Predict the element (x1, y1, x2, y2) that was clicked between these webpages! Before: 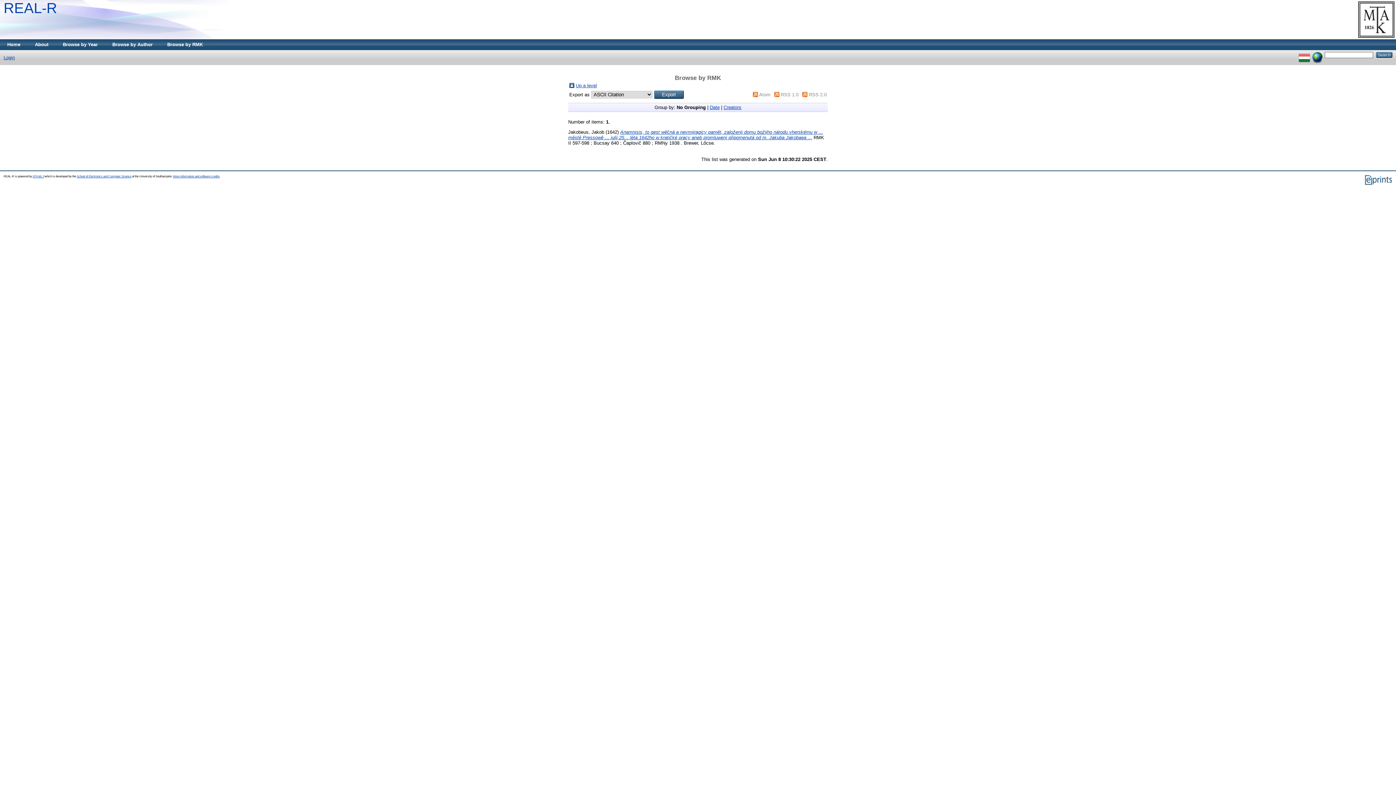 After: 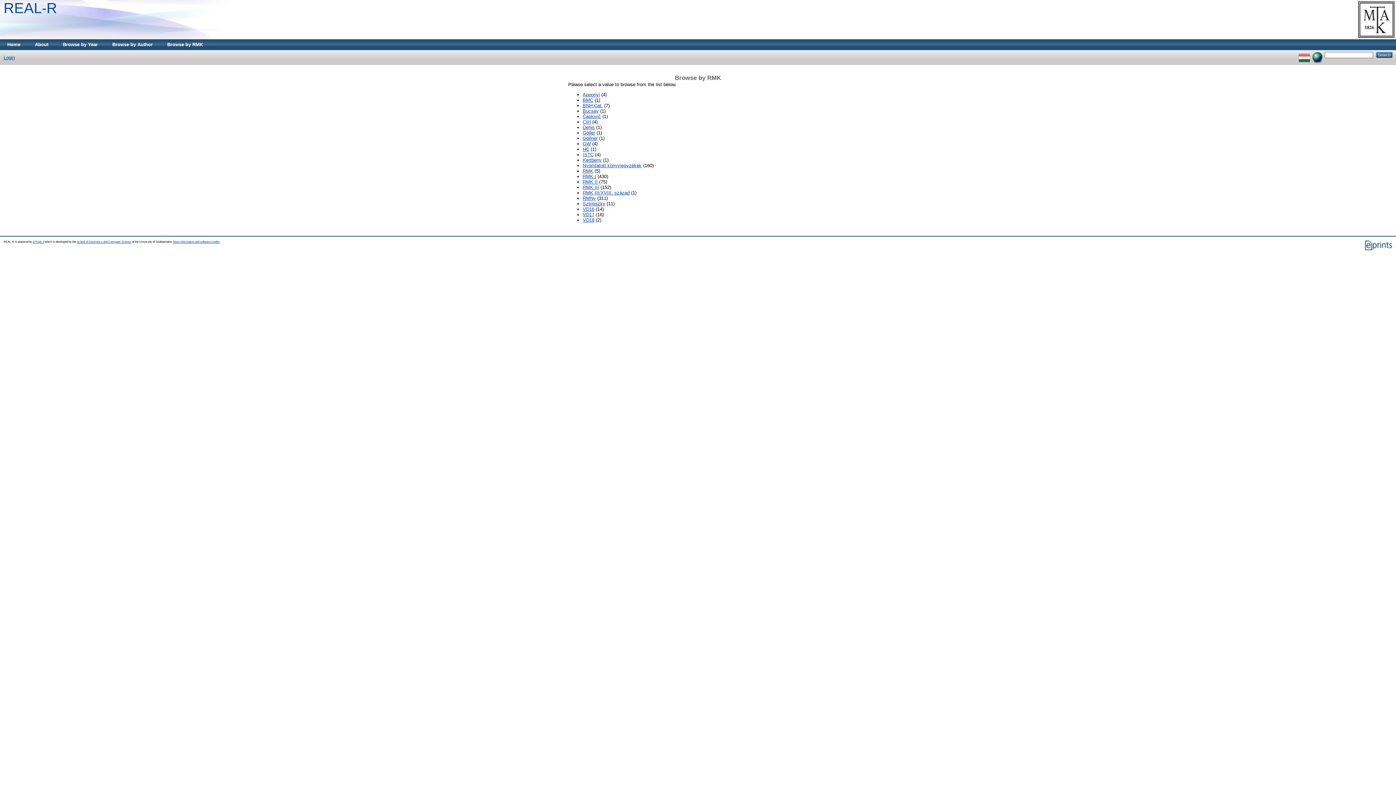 Action: bbox: (569, 83, 574, 89)